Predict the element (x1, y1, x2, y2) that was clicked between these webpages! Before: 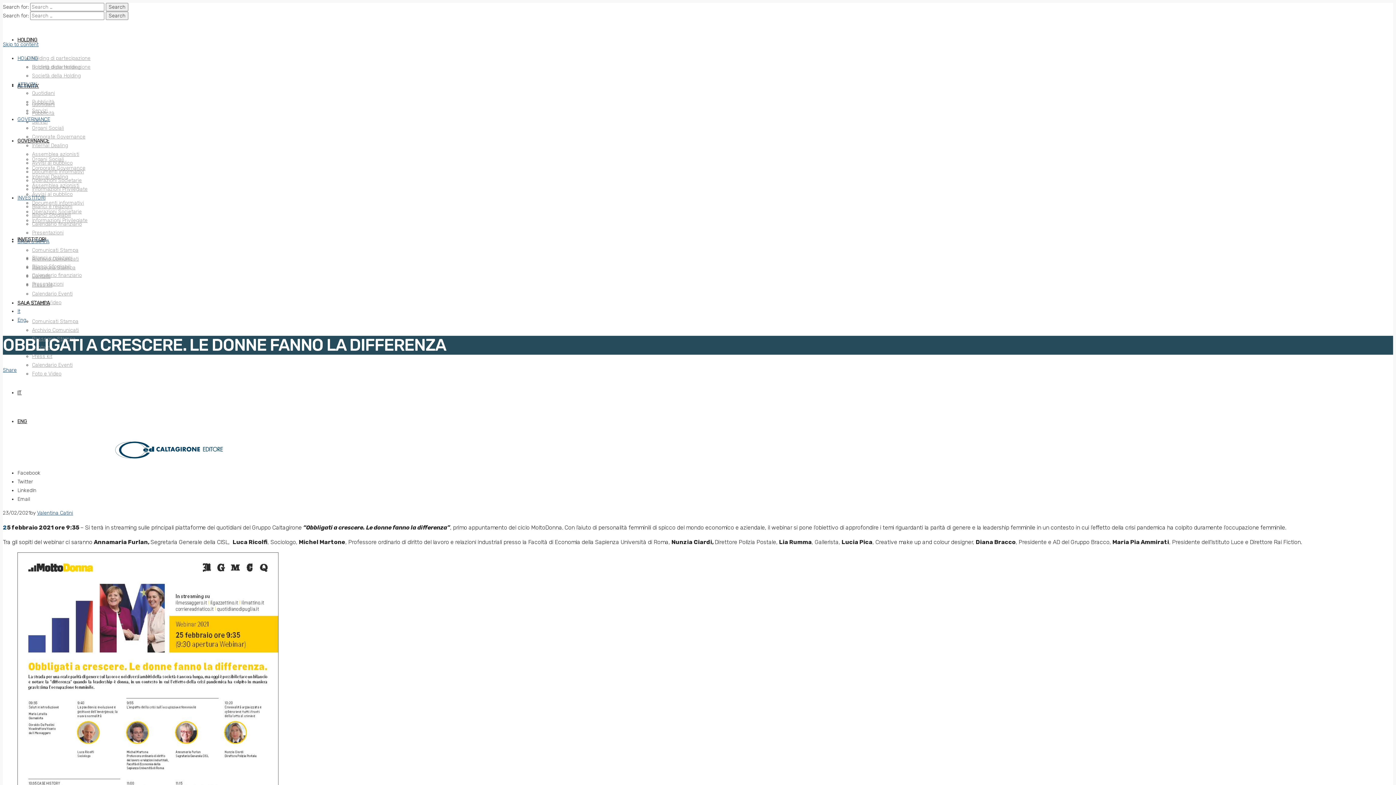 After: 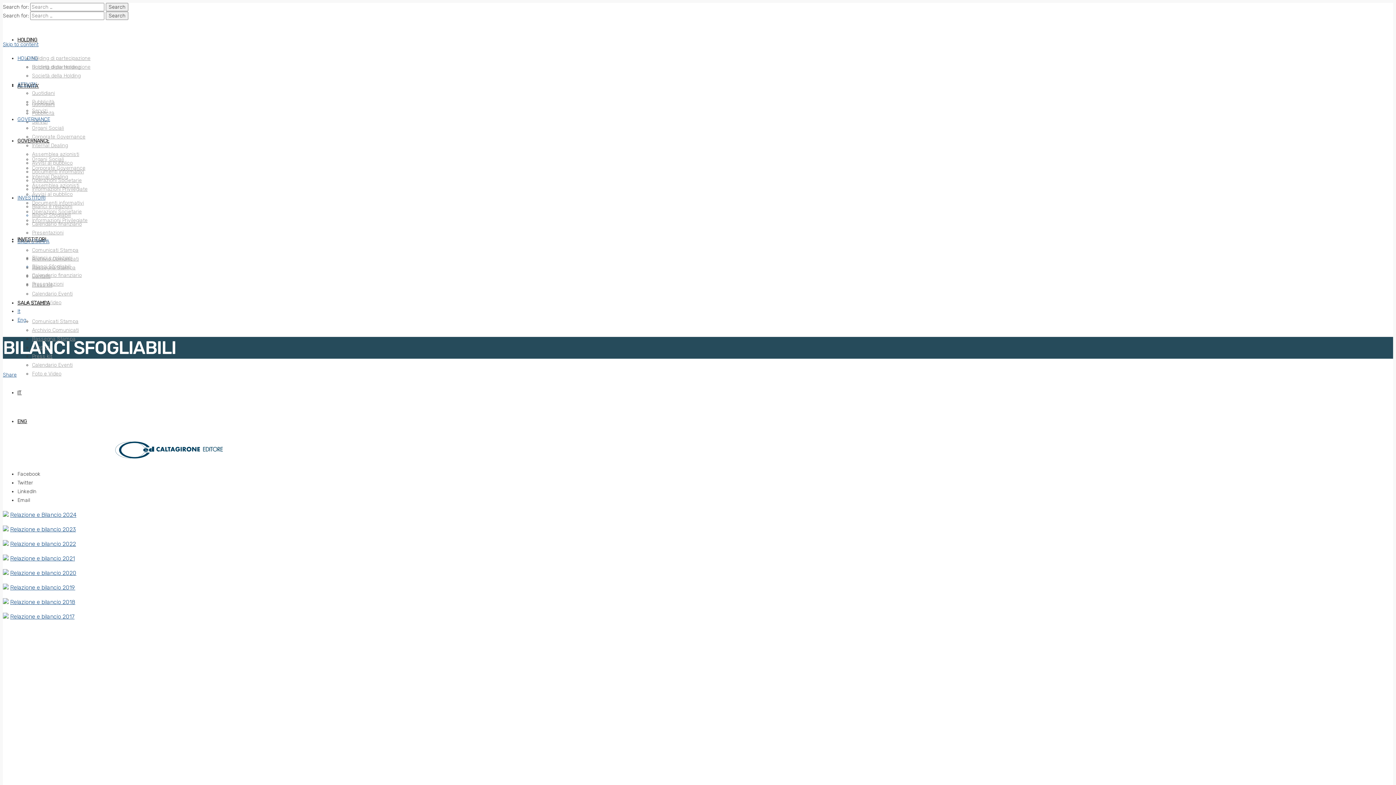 Action: bbox: (32, 212, 70, 218) label: Bilanci Sfogliabili